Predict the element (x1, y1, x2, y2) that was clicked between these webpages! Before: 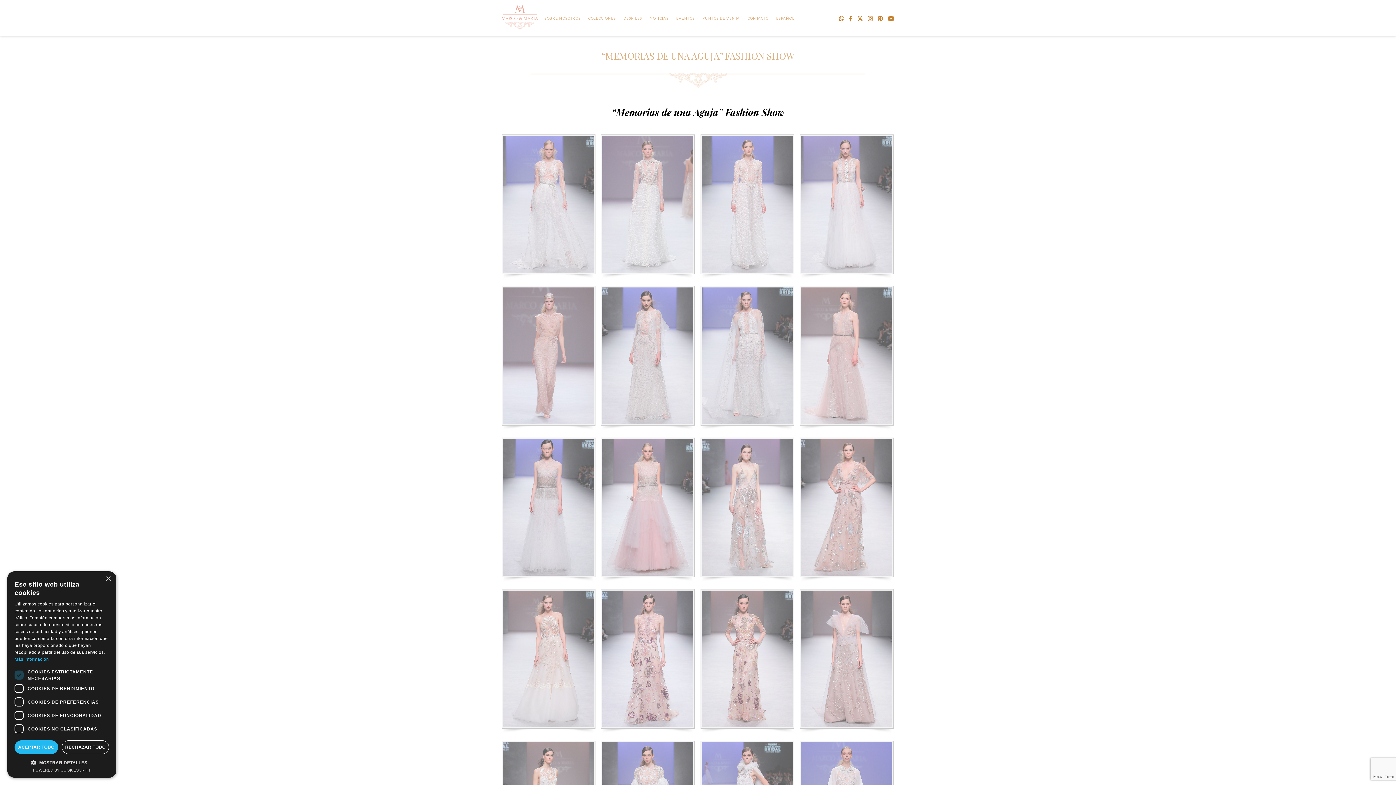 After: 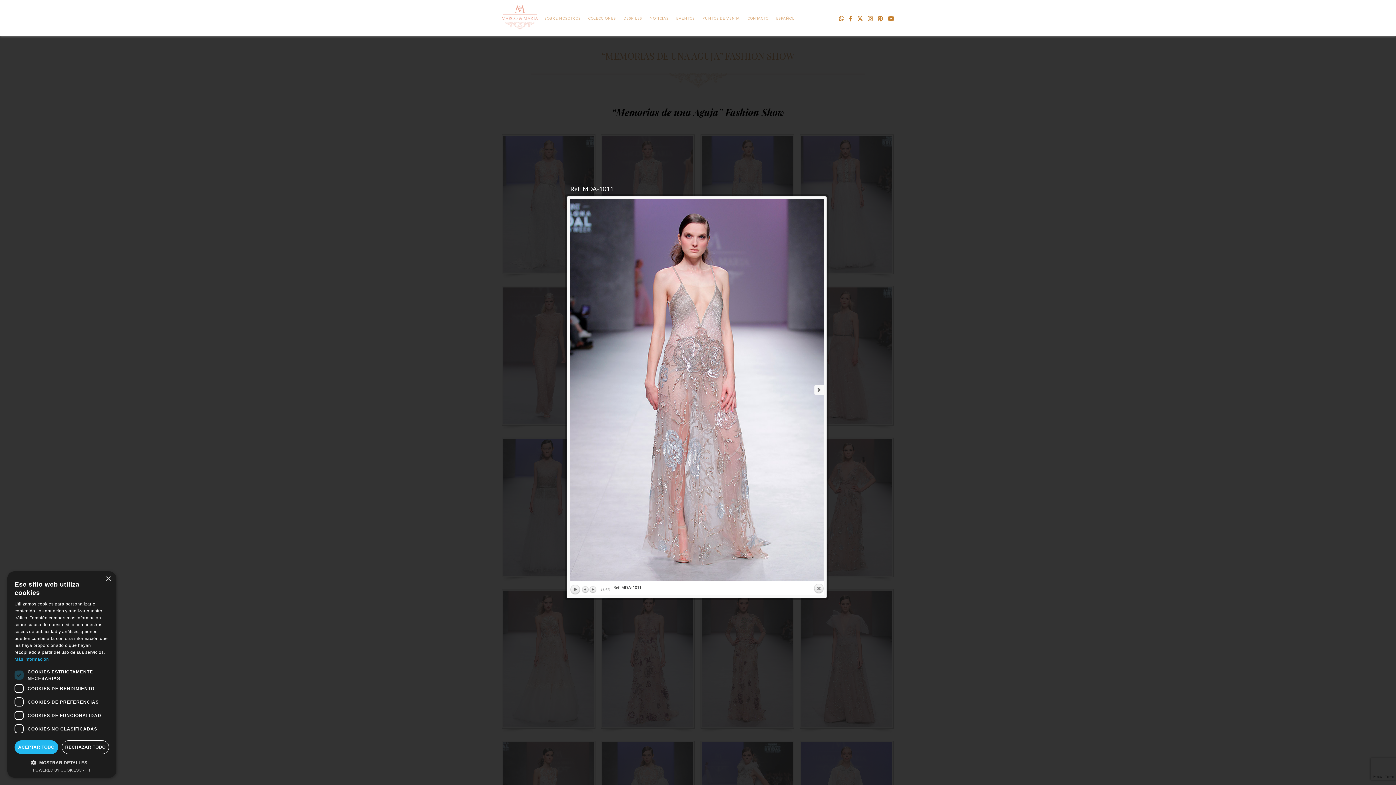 Action: bbox: (700, 437, 794, 577)